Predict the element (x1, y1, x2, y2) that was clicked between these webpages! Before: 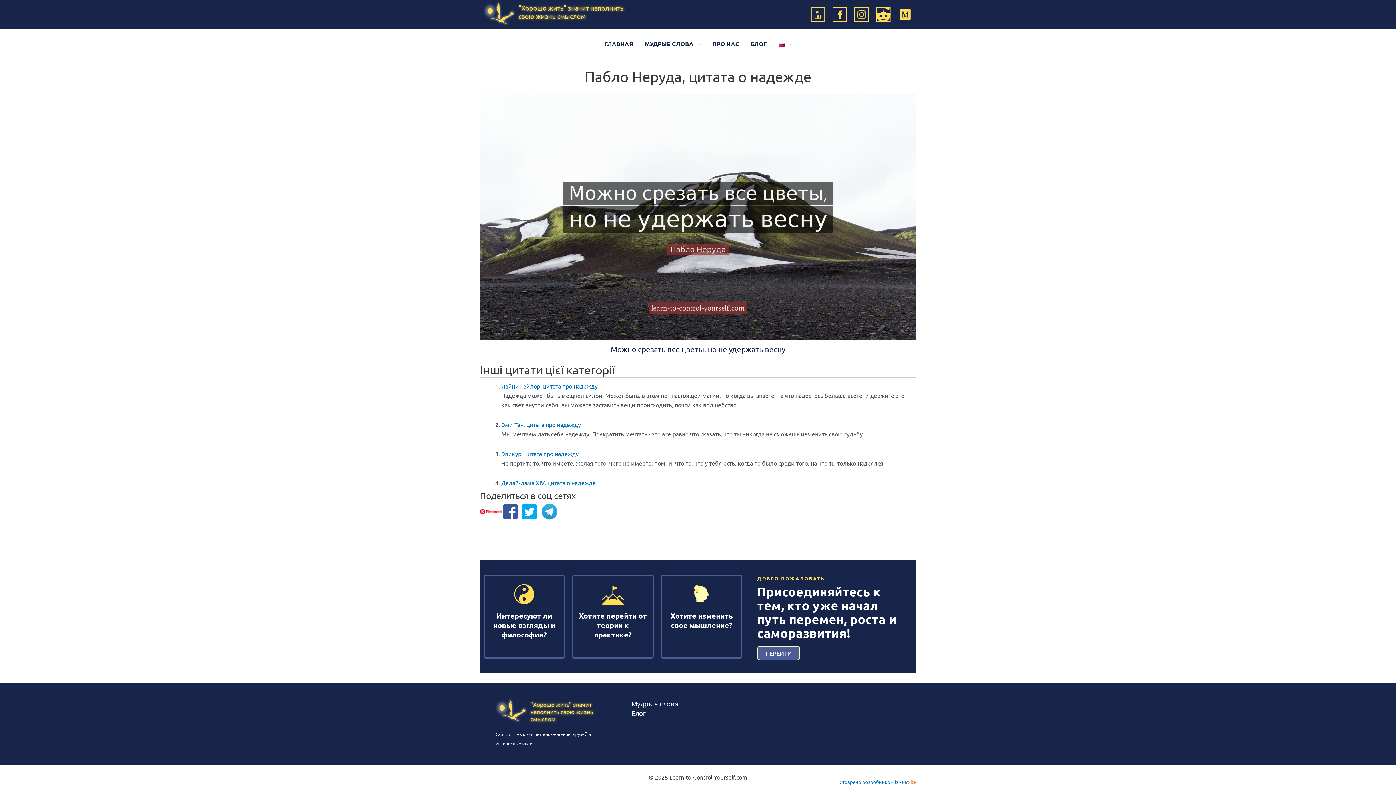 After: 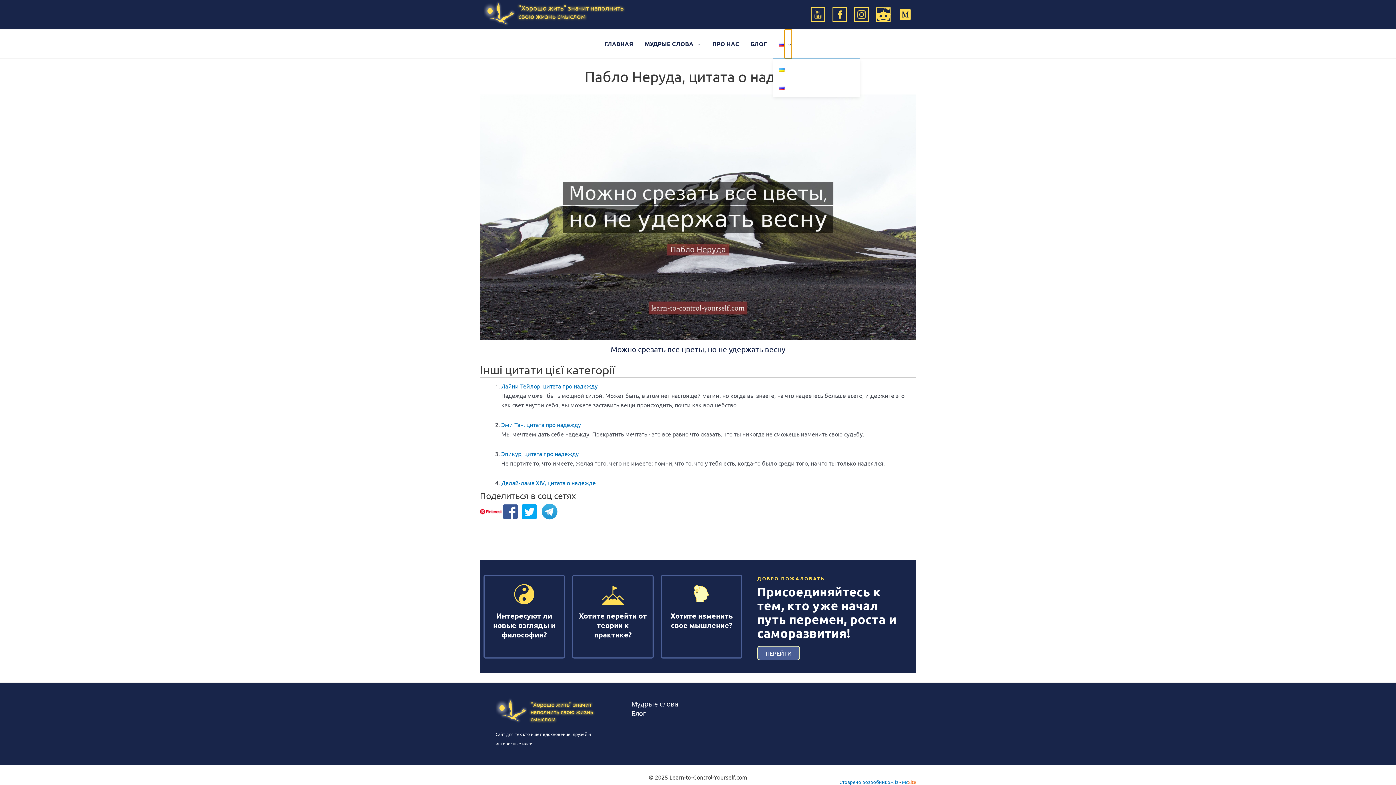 Action: bbox: (772, 29, 797, 58)